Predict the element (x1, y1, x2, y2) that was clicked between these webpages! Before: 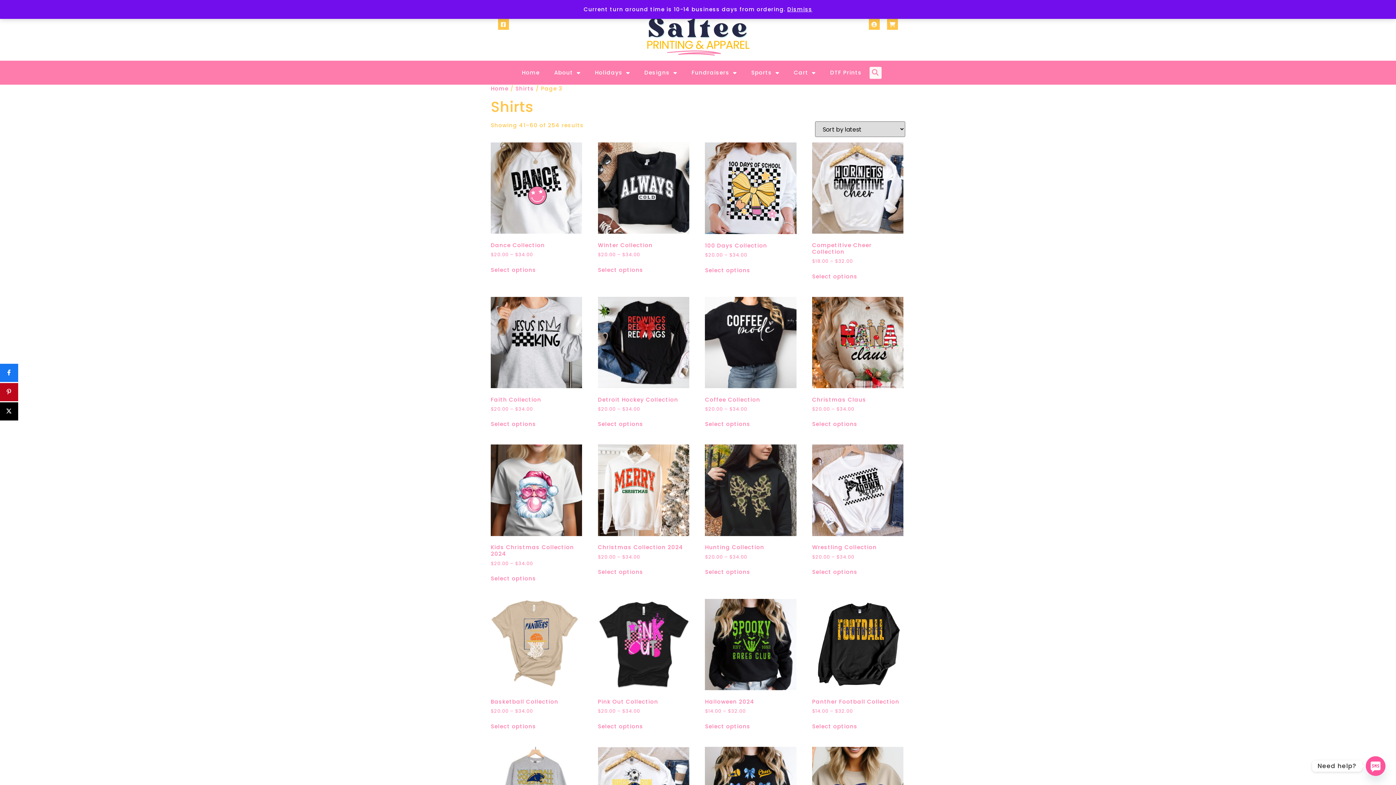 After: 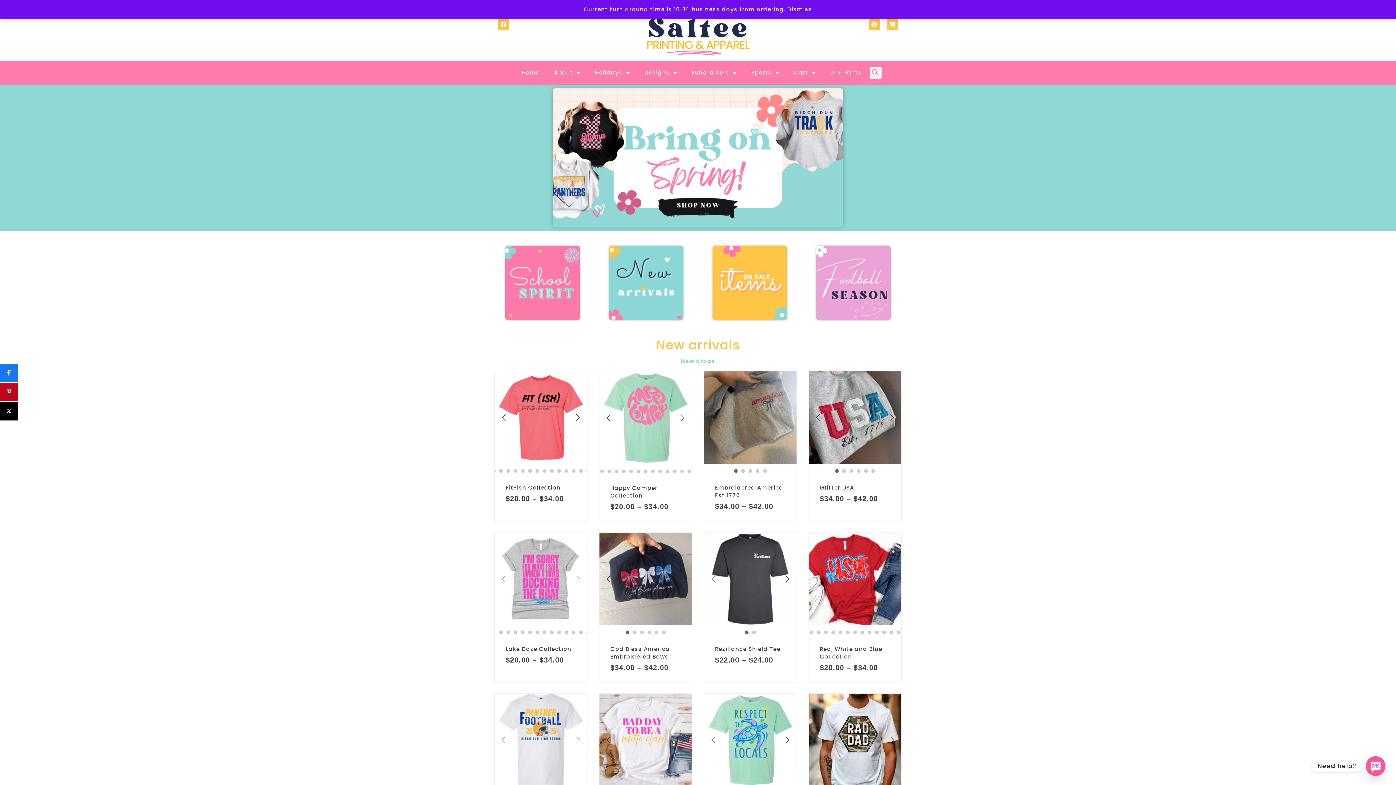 Action: bbox: (514, 64, 547, 81) label: Home